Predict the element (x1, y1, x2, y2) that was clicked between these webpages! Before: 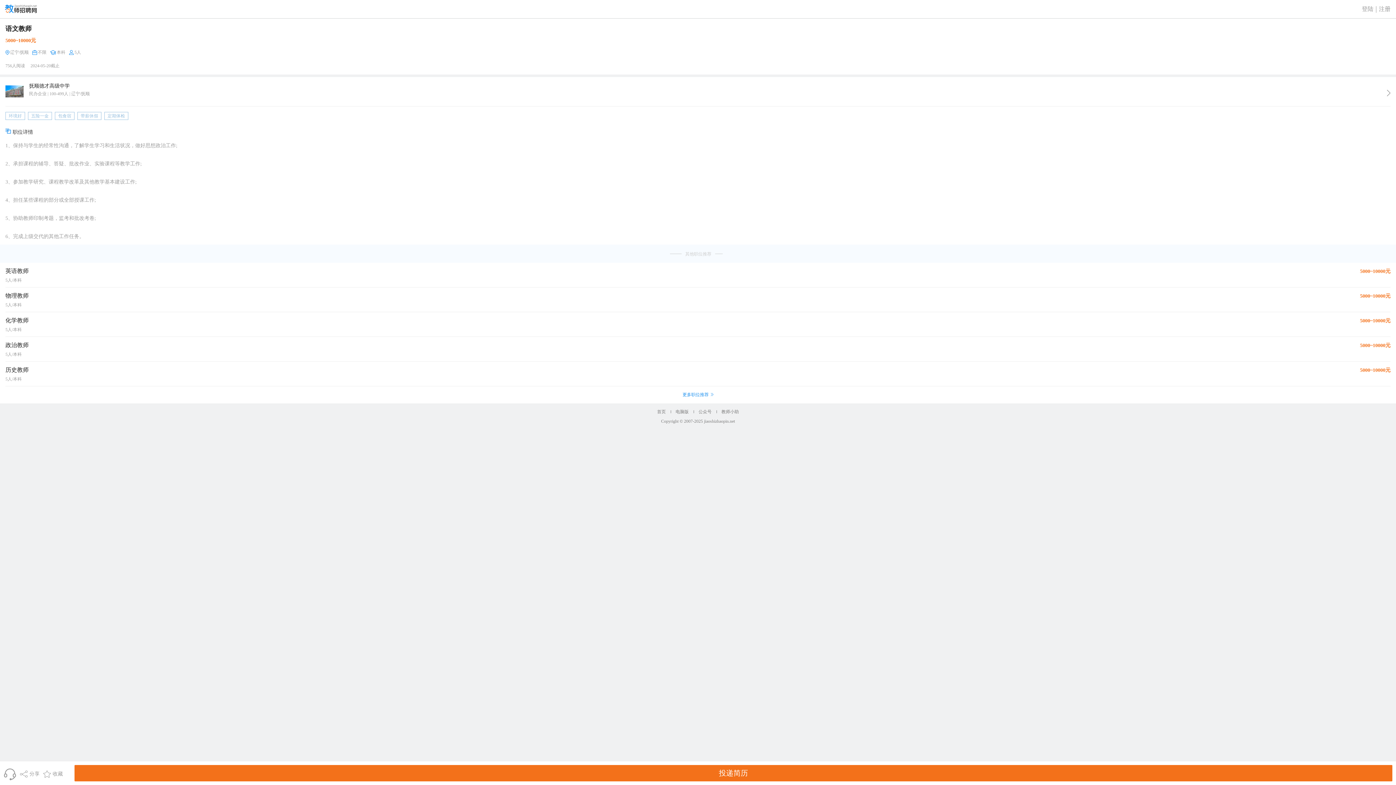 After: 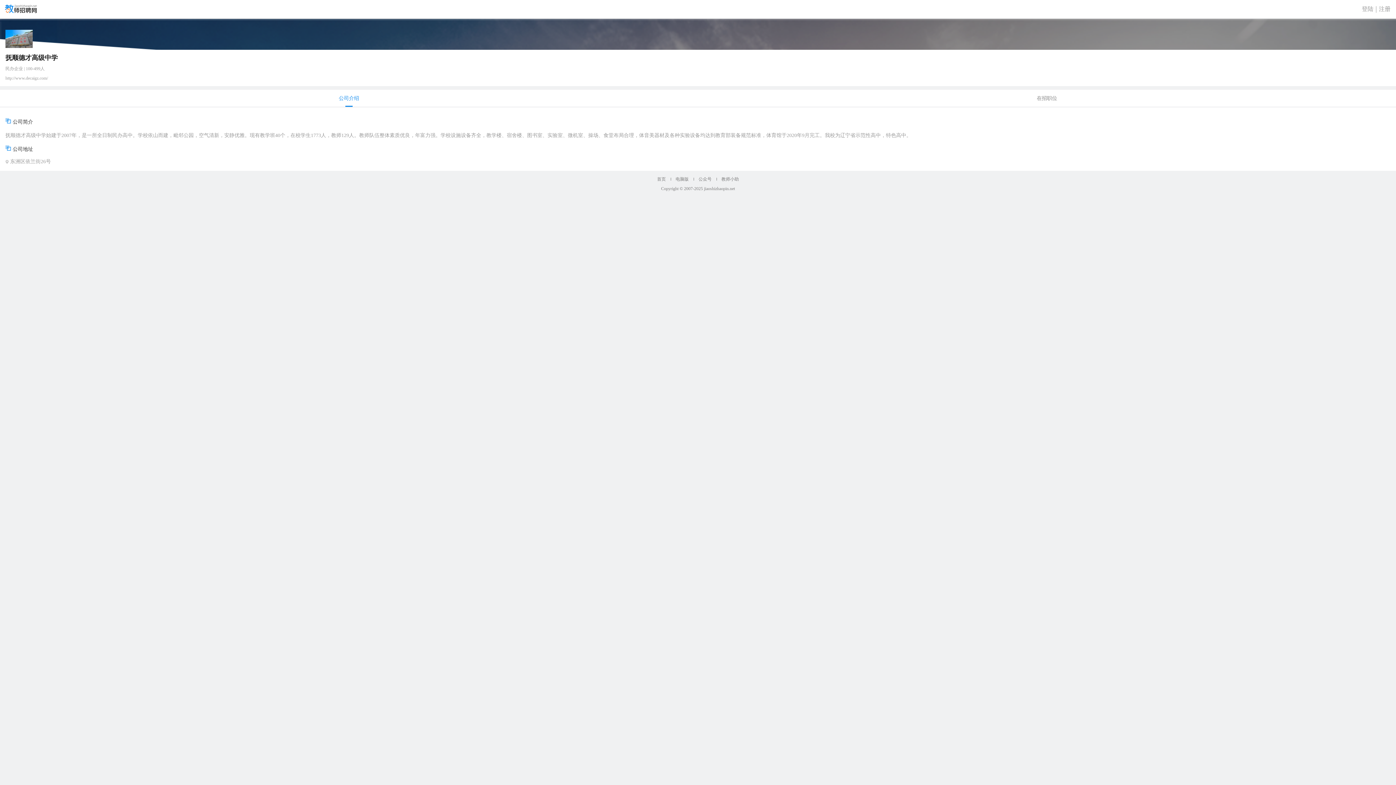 Action: bbox: (1387, 89, 1390, 96)